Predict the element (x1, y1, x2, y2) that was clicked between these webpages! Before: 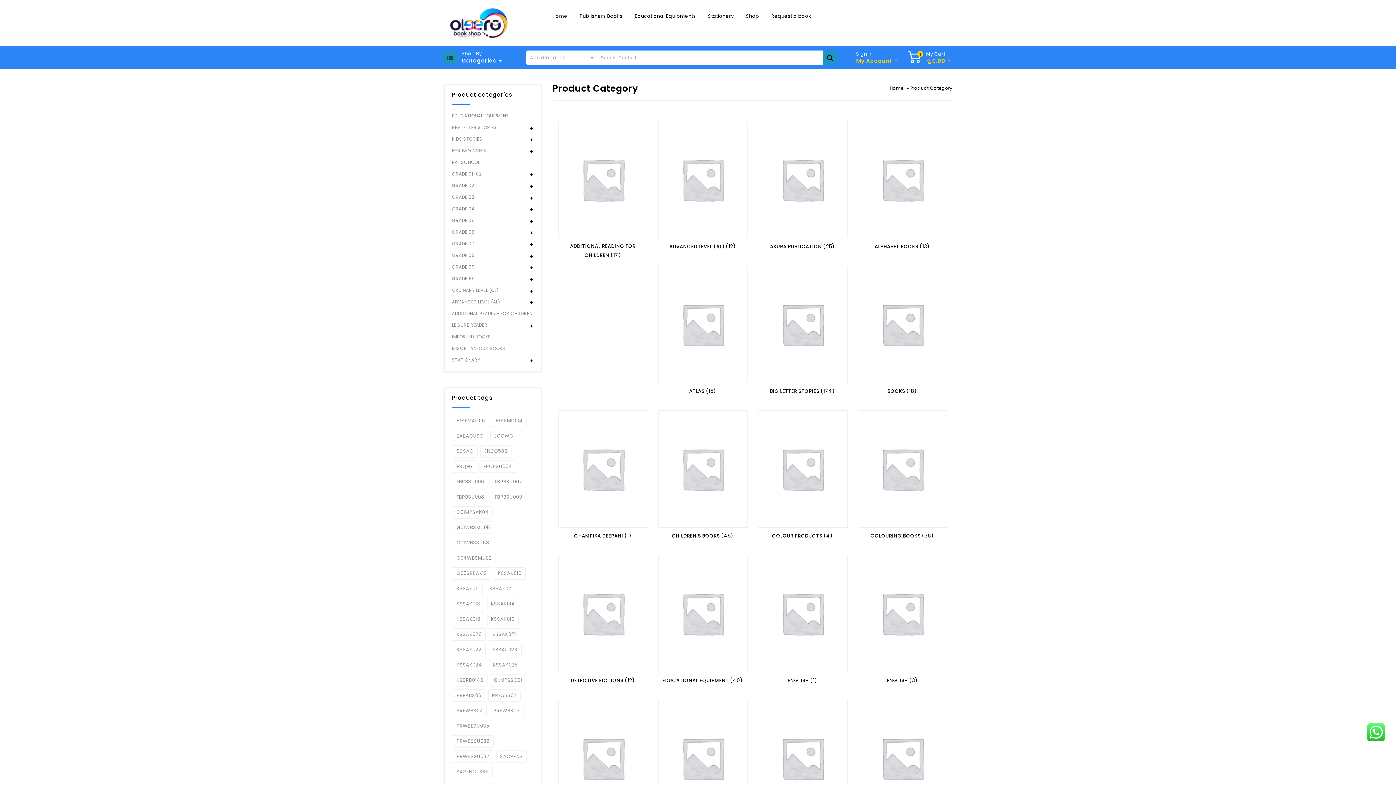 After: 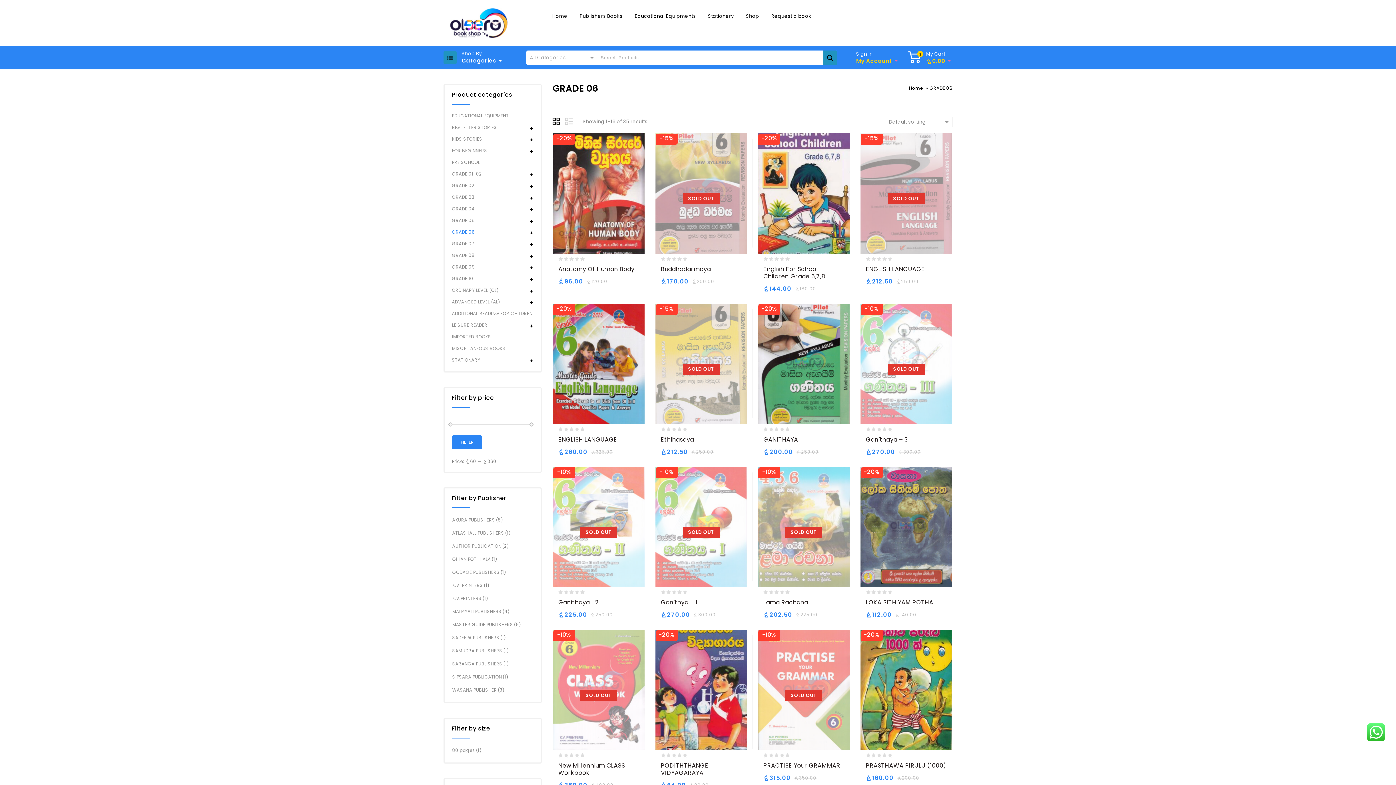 Action: bbox: (452, 226, 533, 238) label: GRADE 06